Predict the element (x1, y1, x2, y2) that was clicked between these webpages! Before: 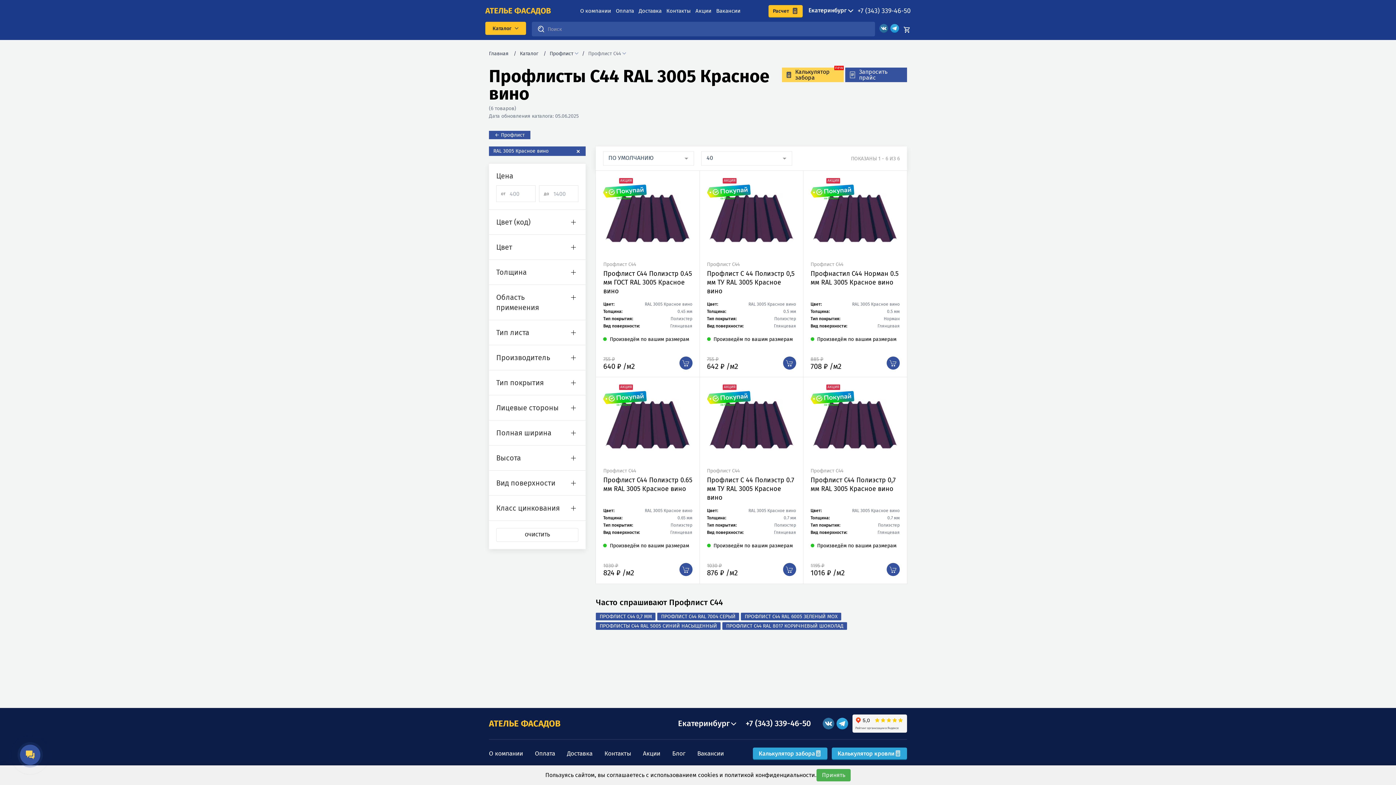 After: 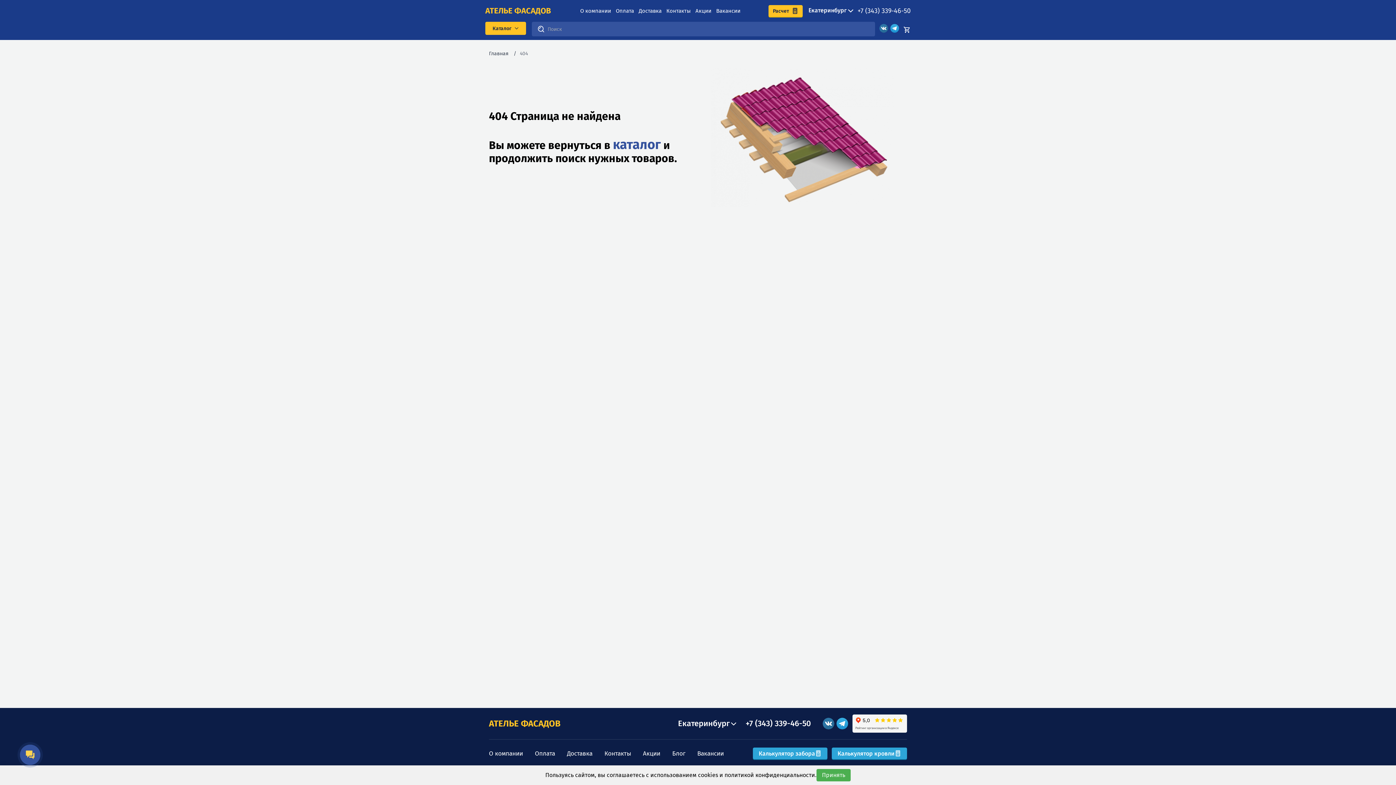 Action: bbox: (679, 563, 692, 576)